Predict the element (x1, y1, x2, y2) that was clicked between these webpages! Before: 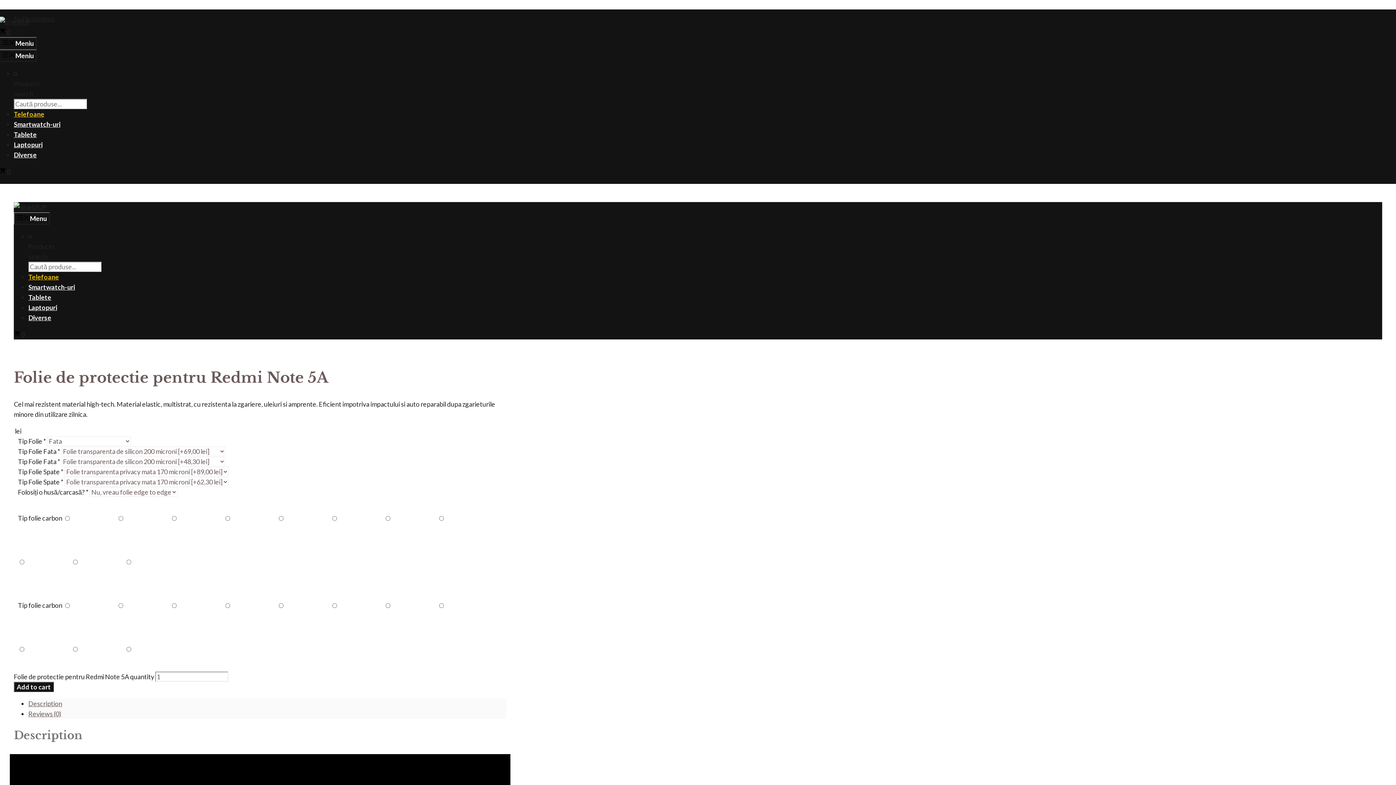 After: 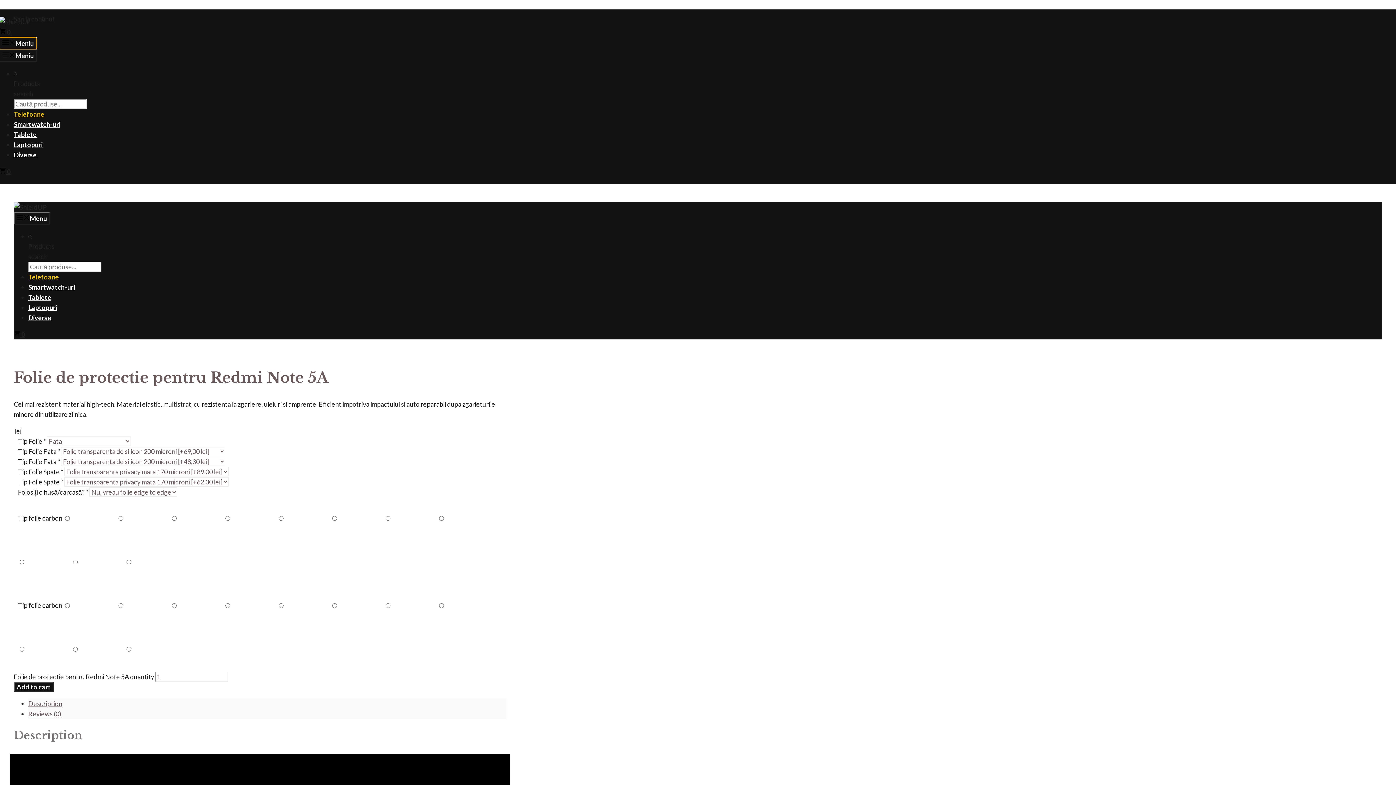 Action: label: Meniu bbox: (0, 37, 36, 49)